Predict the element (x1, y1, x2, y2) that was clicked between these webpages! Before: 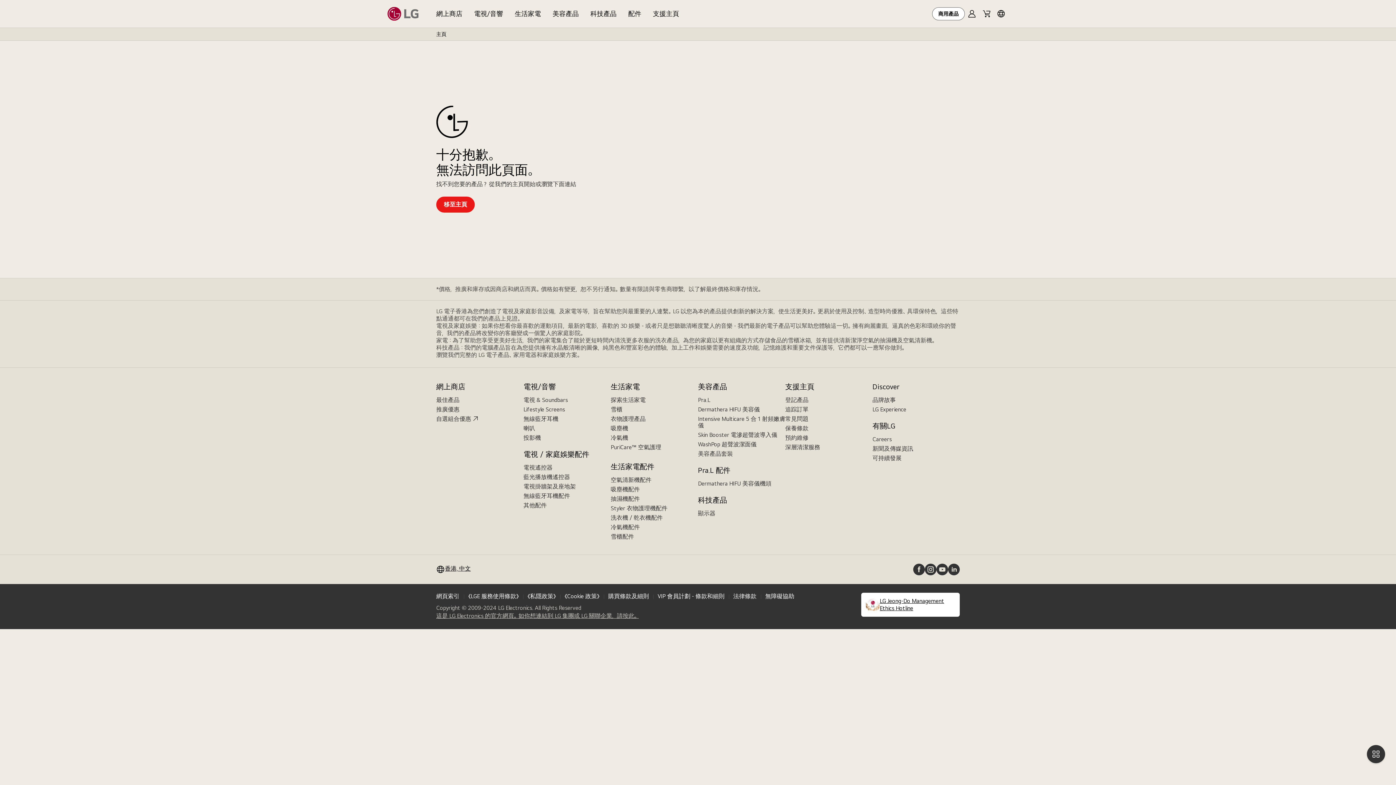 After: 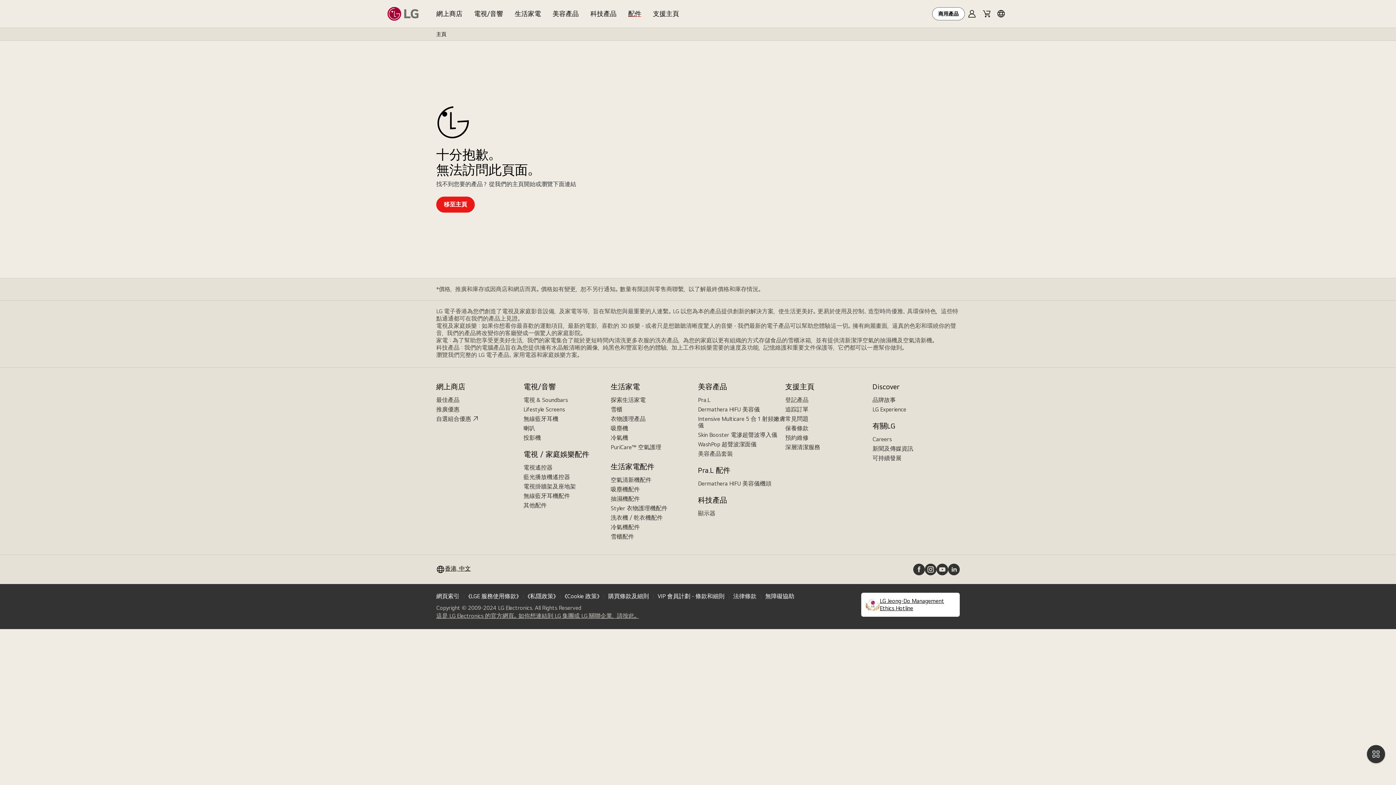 Action: label: 配件 bbox: (622, 0, 647, 27)